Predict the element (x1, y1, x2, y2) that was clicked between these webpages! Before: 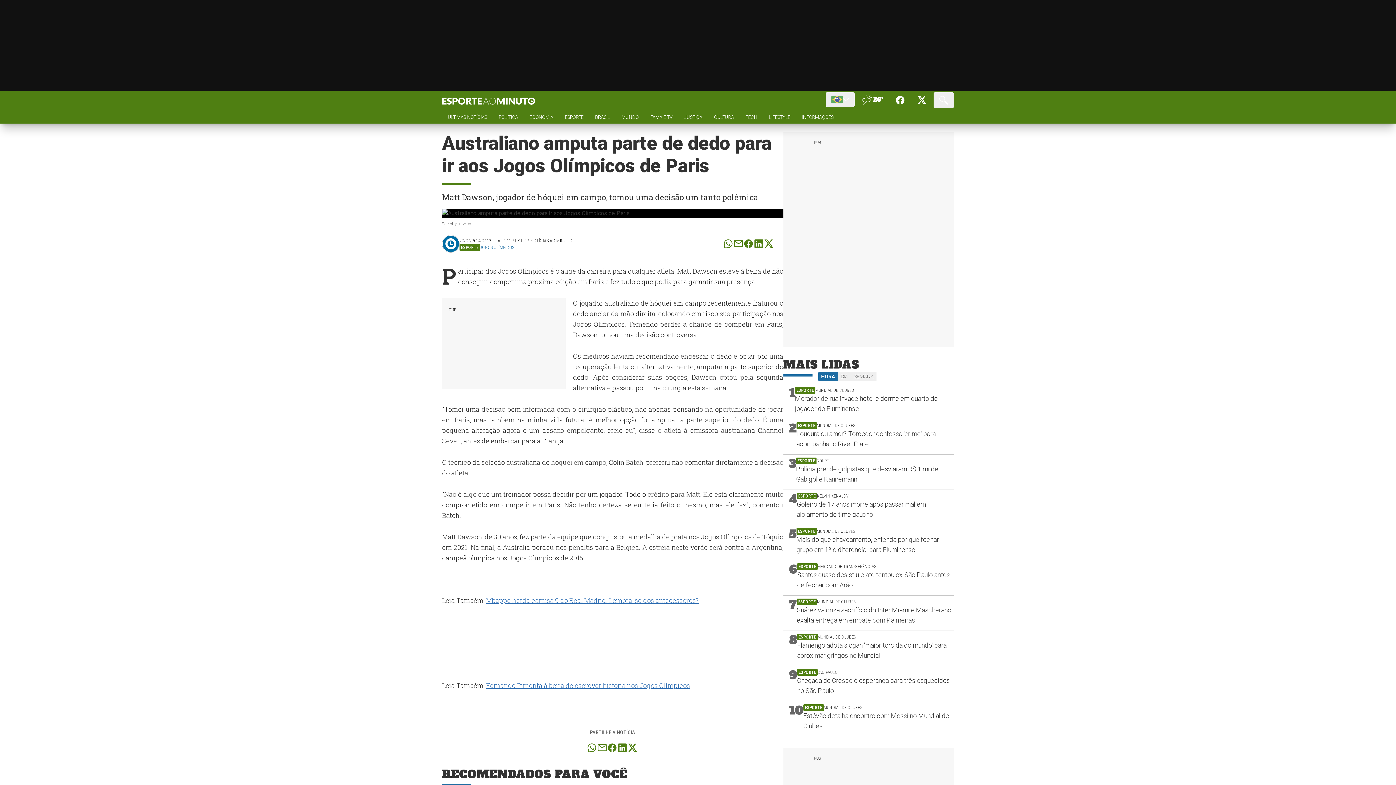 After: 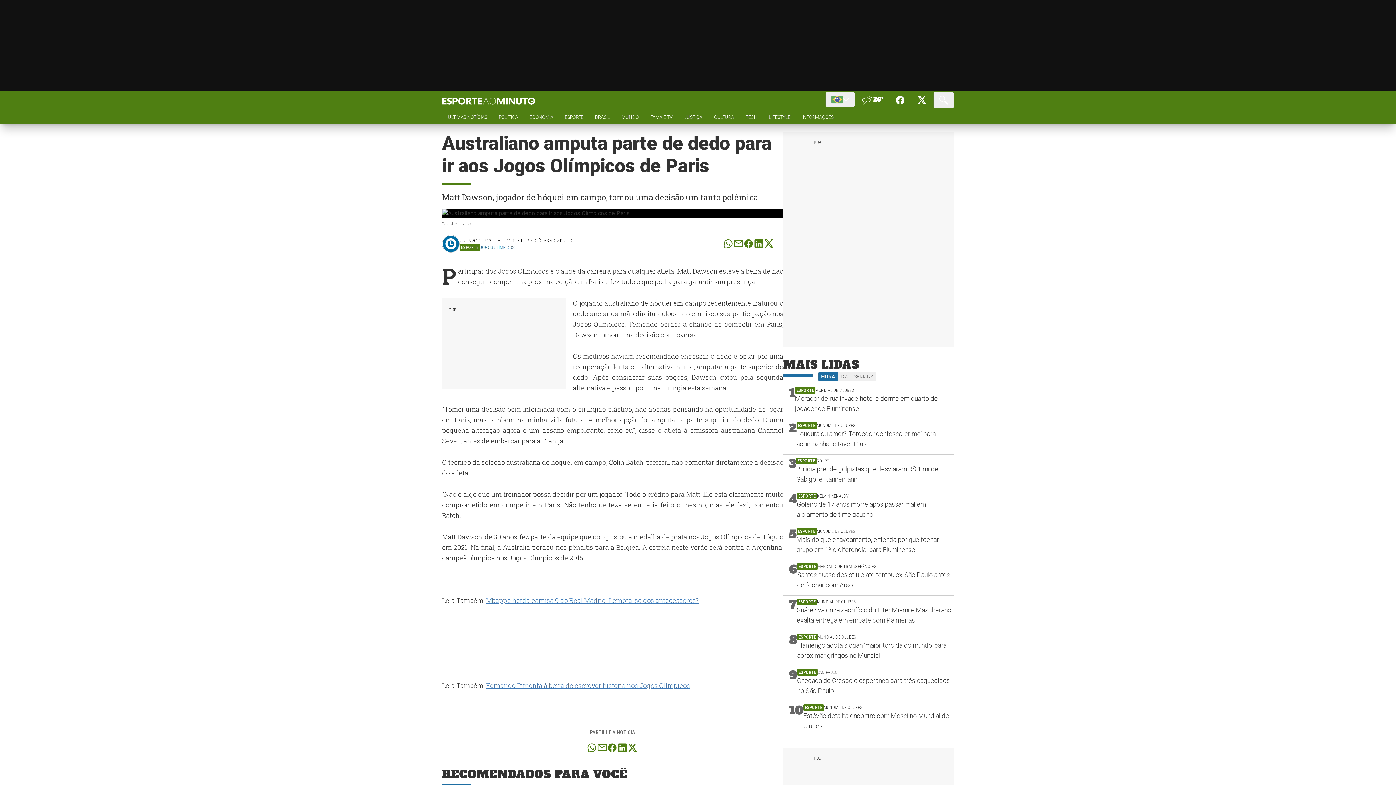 Action: bbox: (486, 681, 690, 690) label: Fernando Pimenta à beira de escrever história nos Jogos Olímpicos